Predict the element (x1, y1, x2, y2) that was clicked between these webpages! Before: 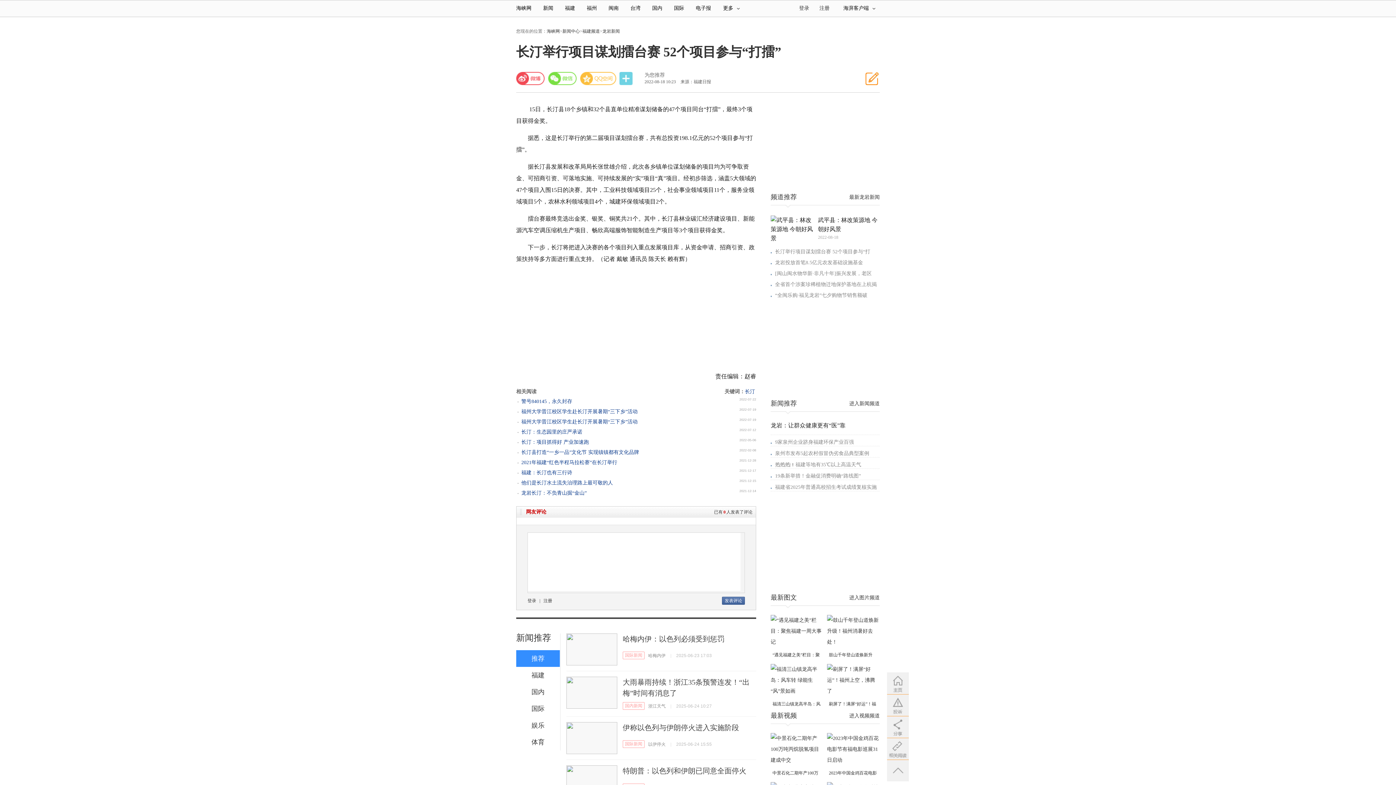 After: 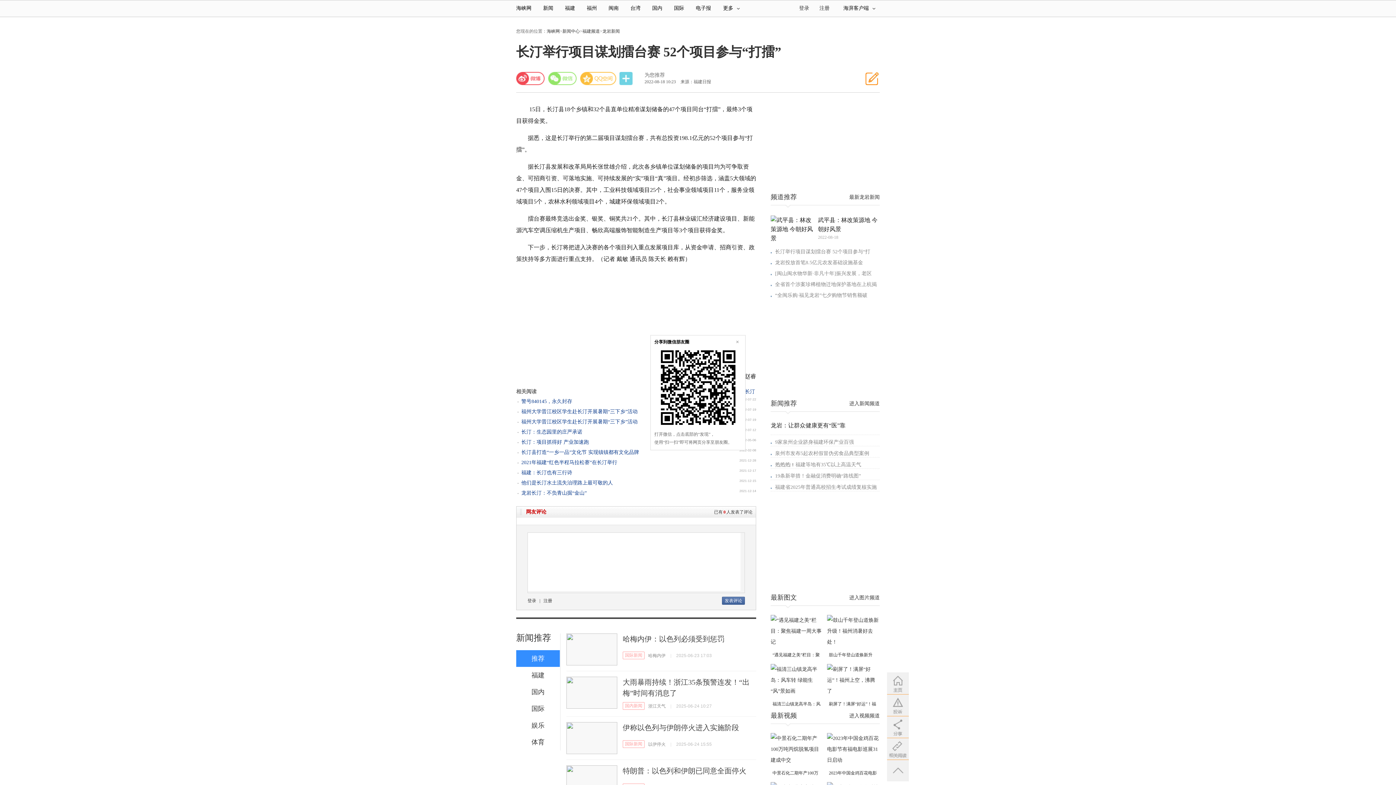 Action: bbox: (548, 72, 576, 85)